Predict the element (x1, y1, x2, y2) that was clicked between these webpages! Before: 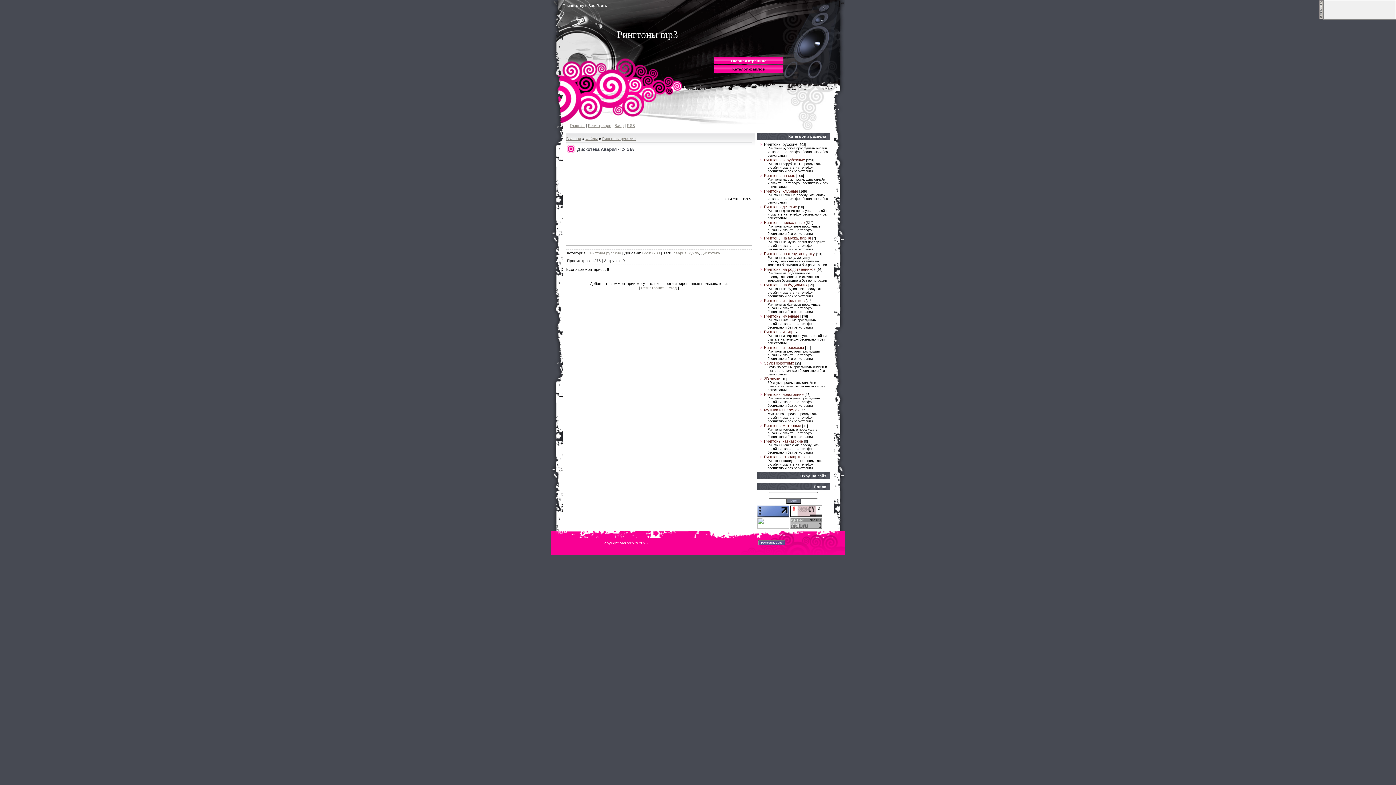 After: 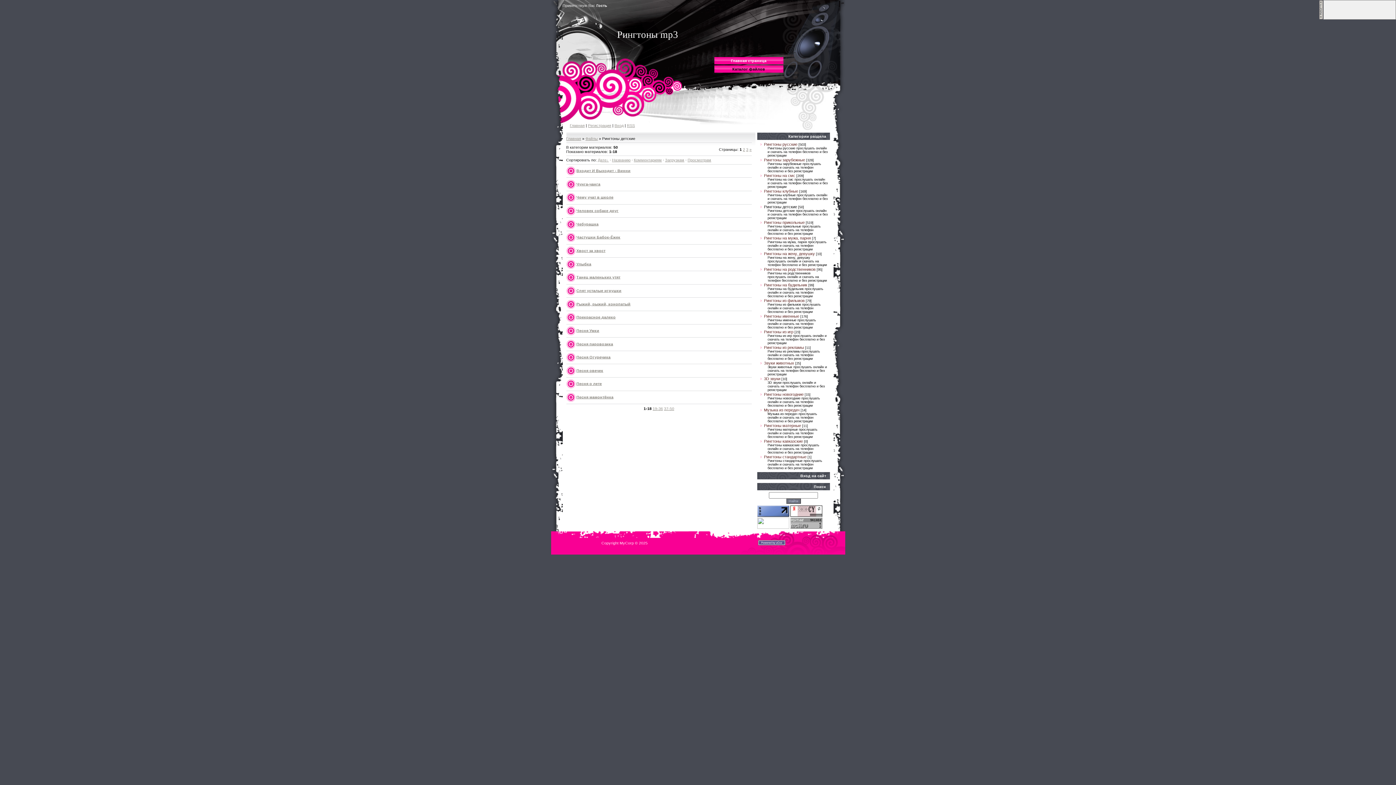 Action: label: Рингтоны детские bbox: (764, 204, 797, 209)